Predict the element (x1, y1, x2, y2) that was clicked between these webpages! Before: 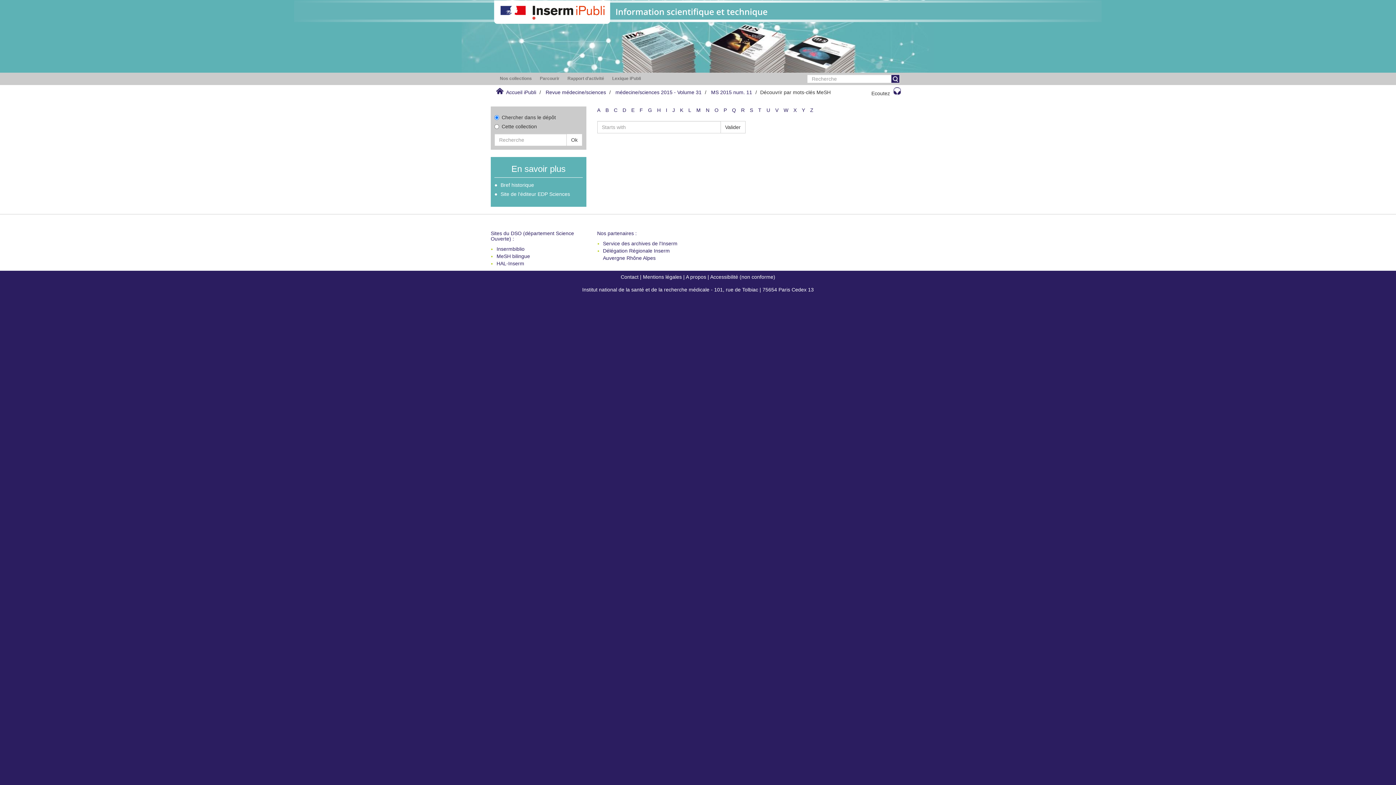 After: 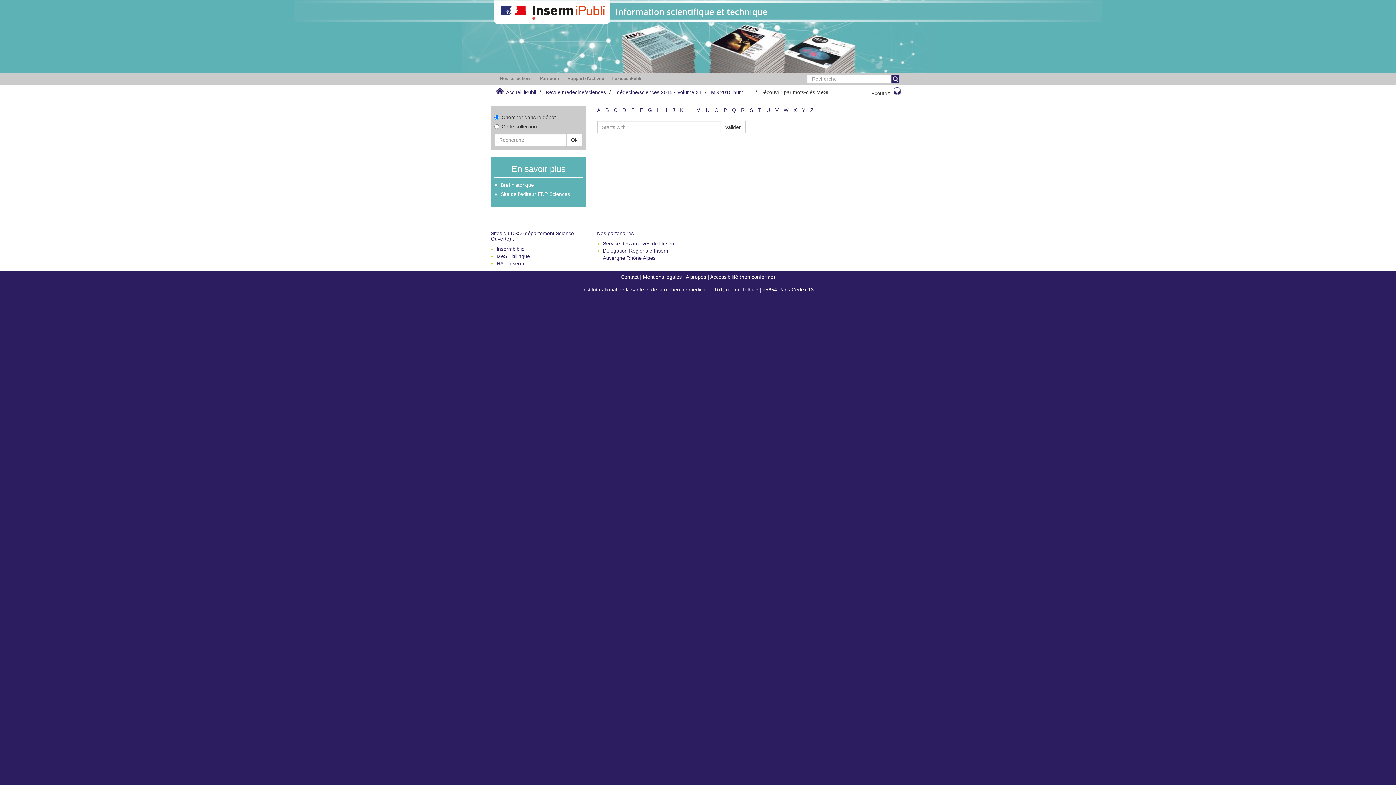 Action: label: J bbox: (672, 107, 675, 113)